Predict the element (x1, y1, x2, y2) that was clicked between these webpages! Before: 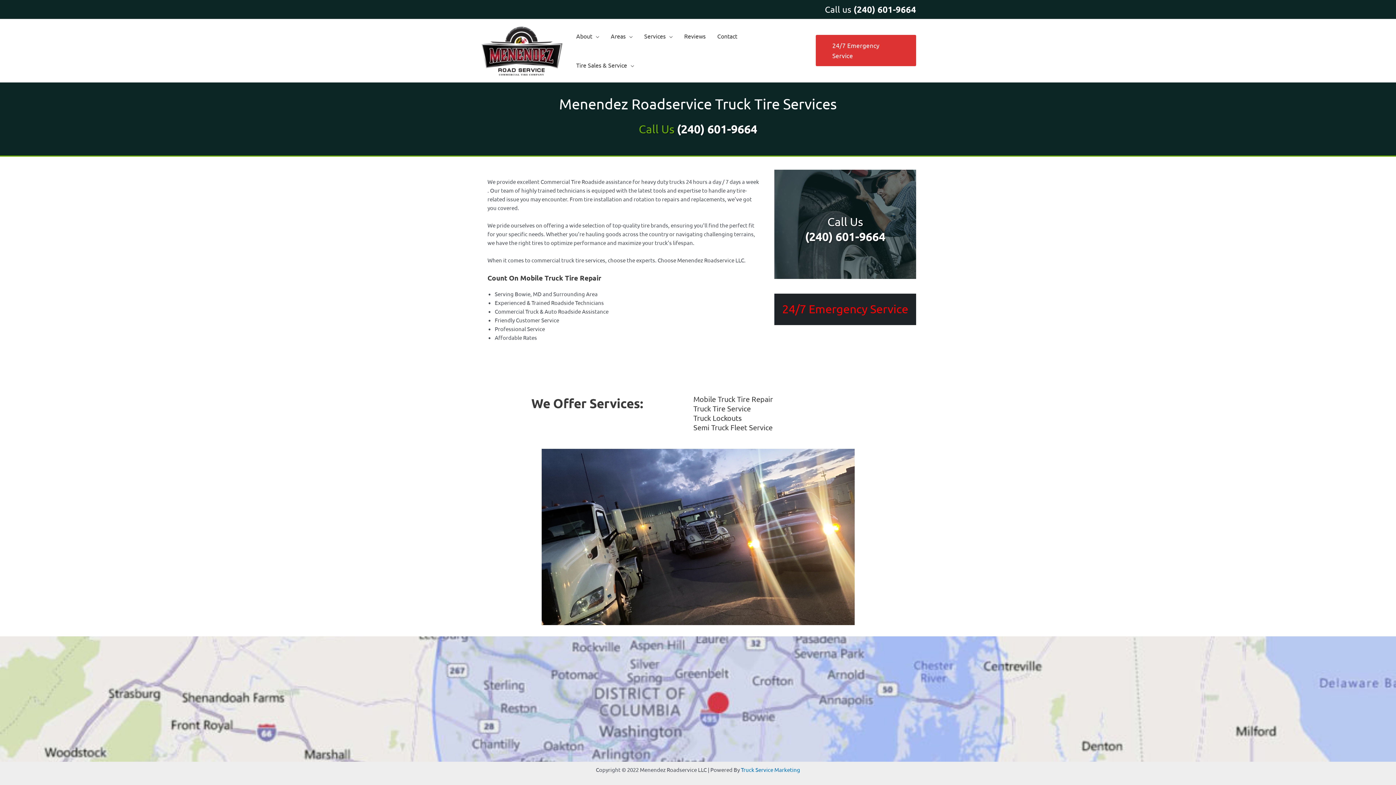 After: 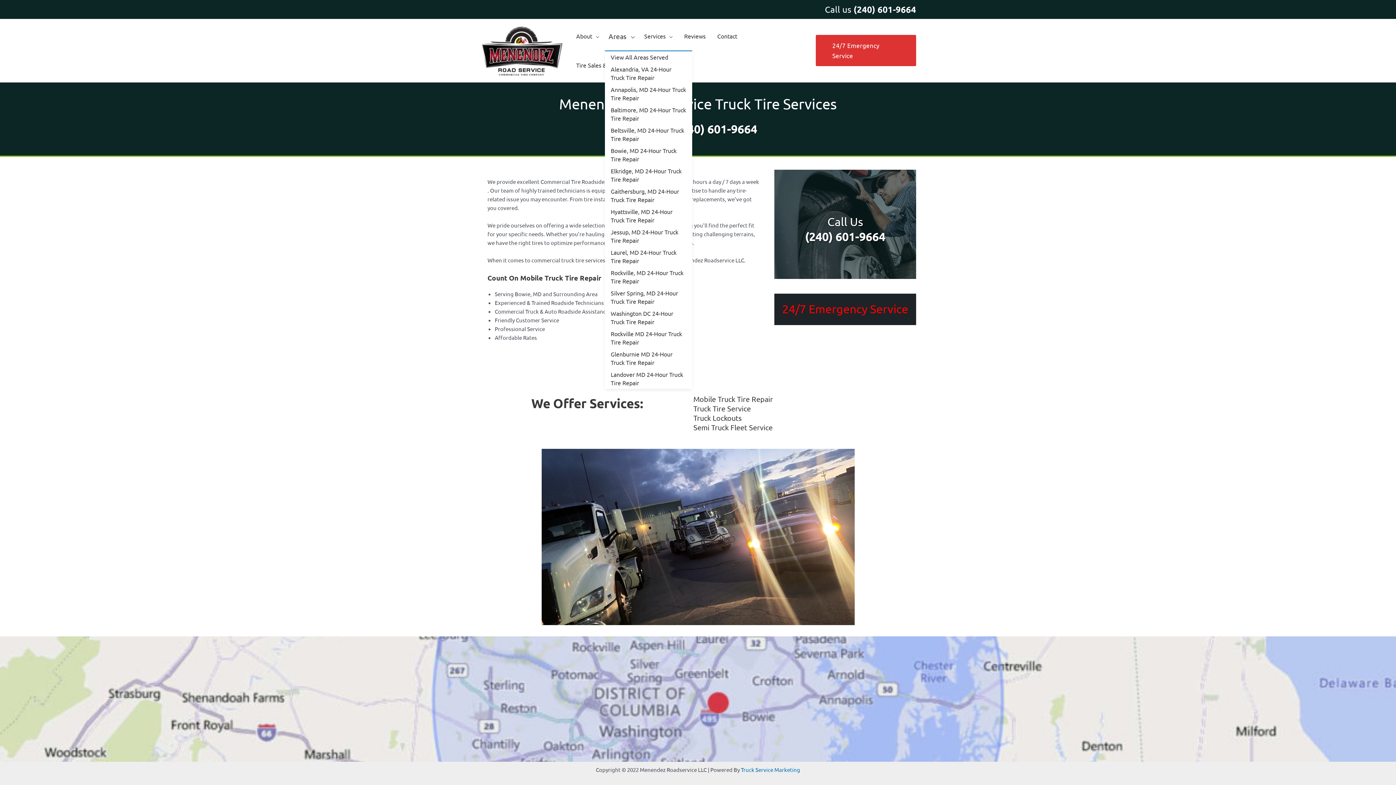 Action: bbox: (605, 21, 638, 50) label: Areas